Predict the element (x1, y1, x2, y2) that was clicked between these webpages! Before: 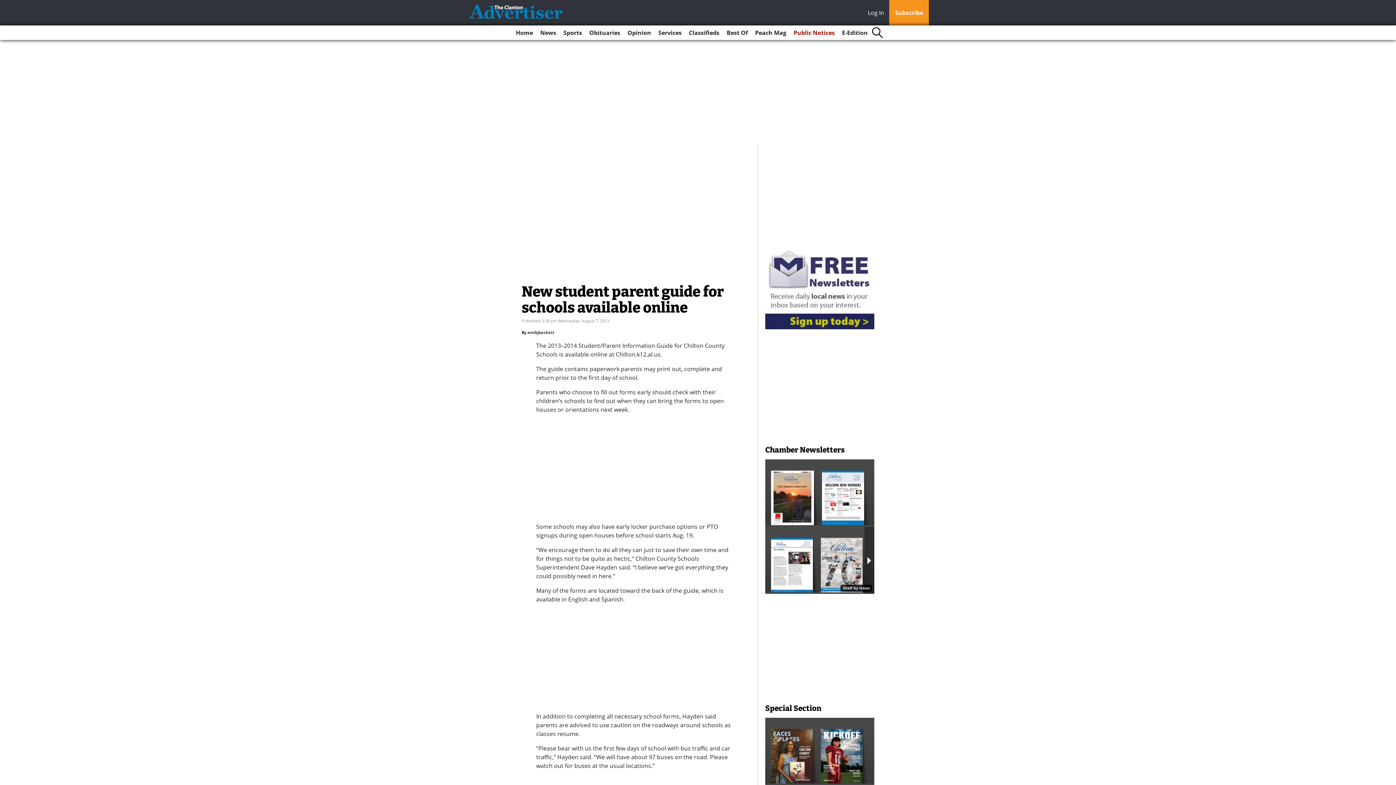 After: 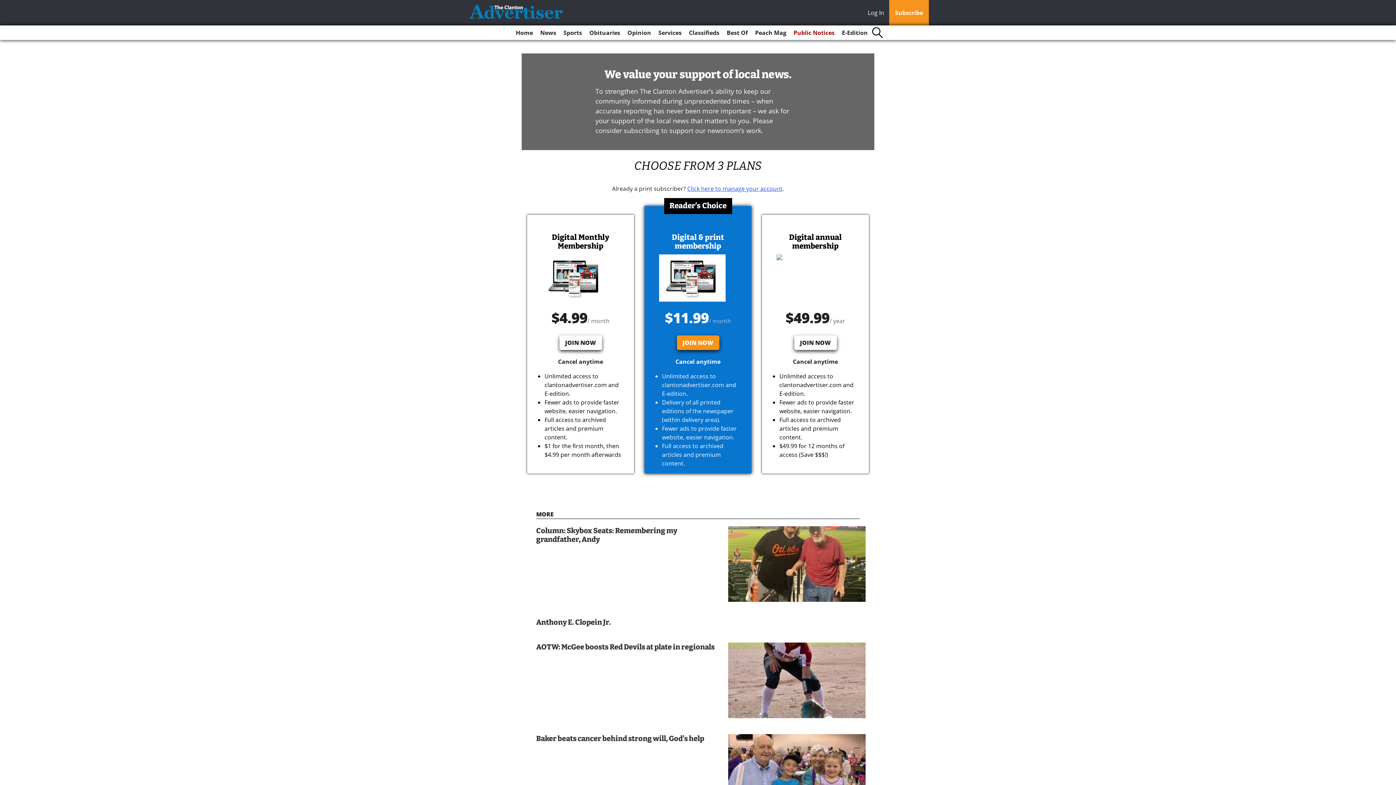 Action: bbox: (889, 0, 929, 25) label: Subscribe